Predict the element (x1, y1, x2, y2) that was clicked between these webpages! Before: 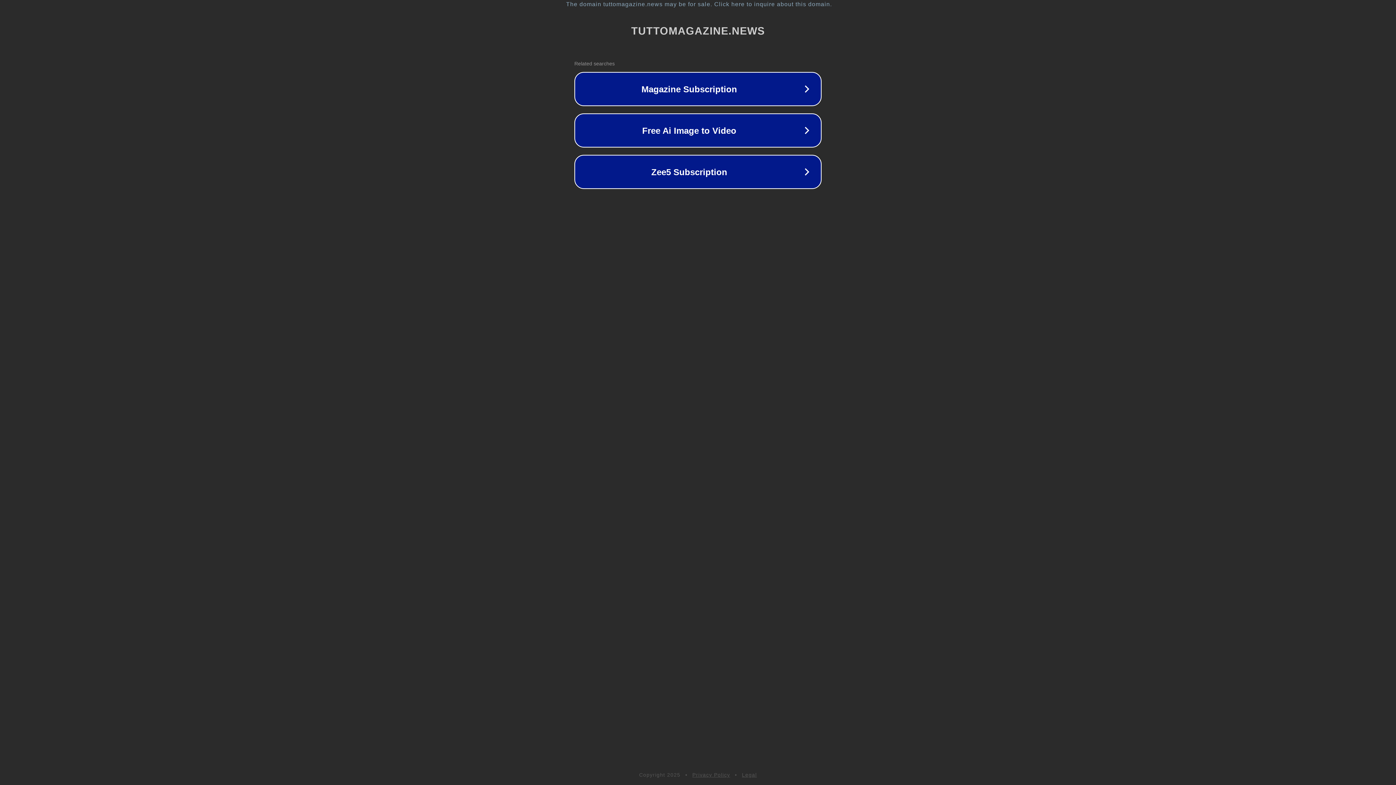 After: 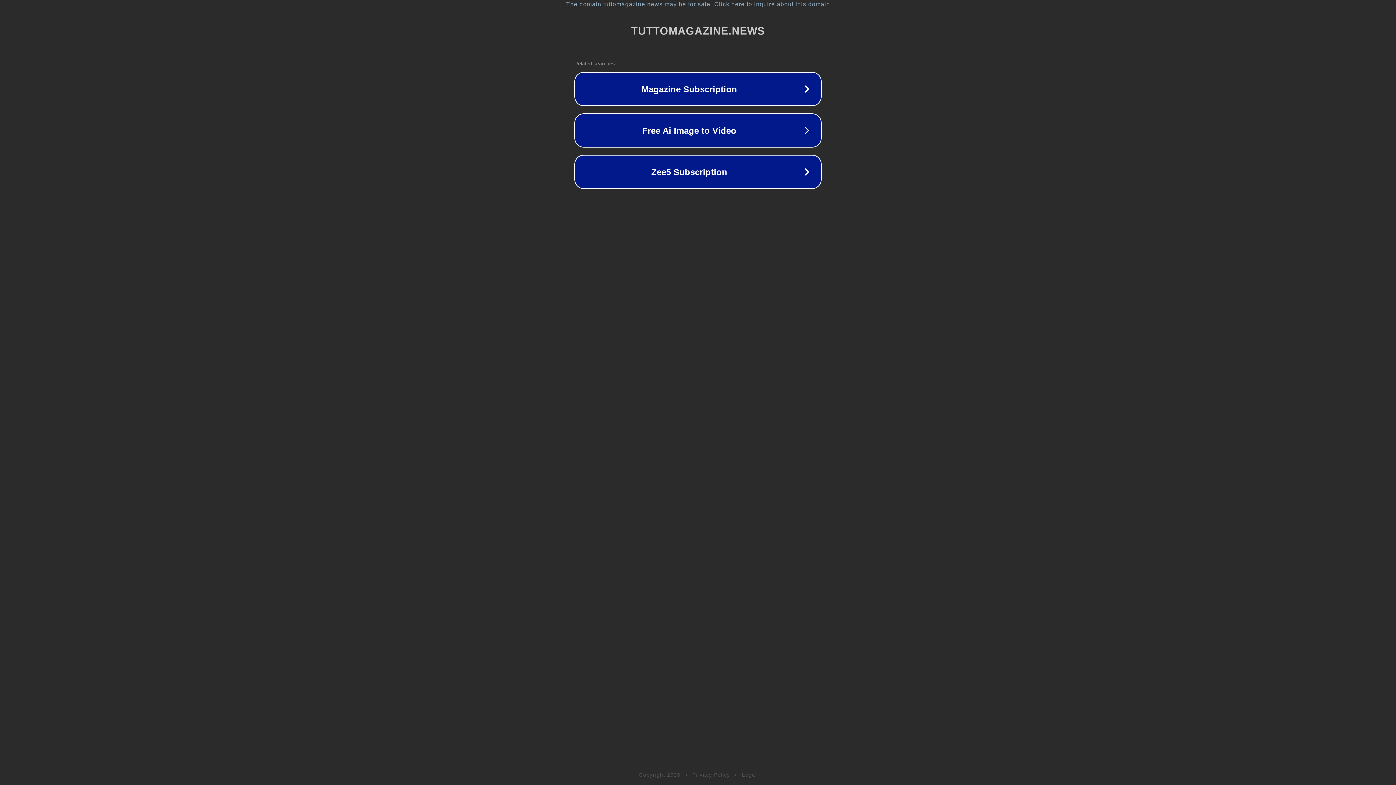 Action: bbox: (742, 772, 757, 778) label: Legal